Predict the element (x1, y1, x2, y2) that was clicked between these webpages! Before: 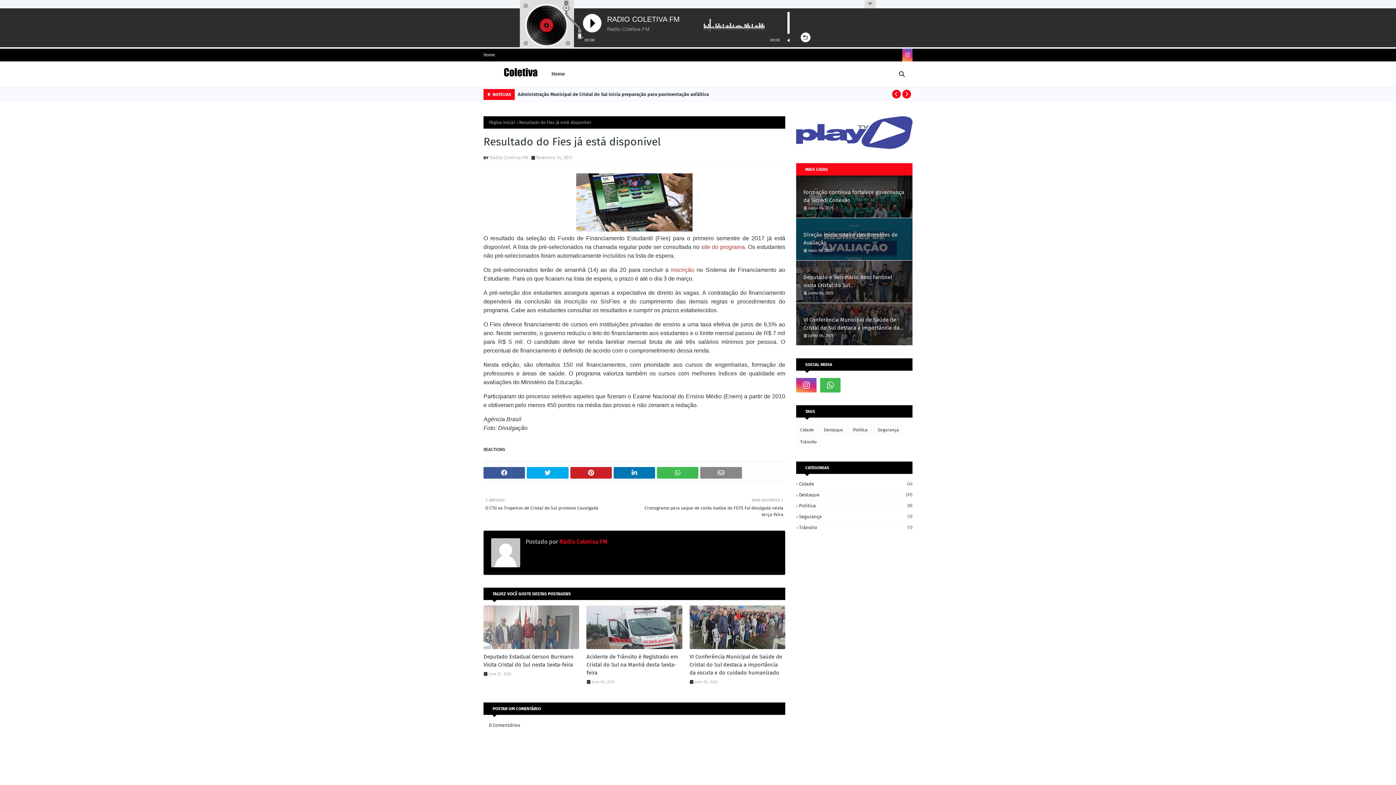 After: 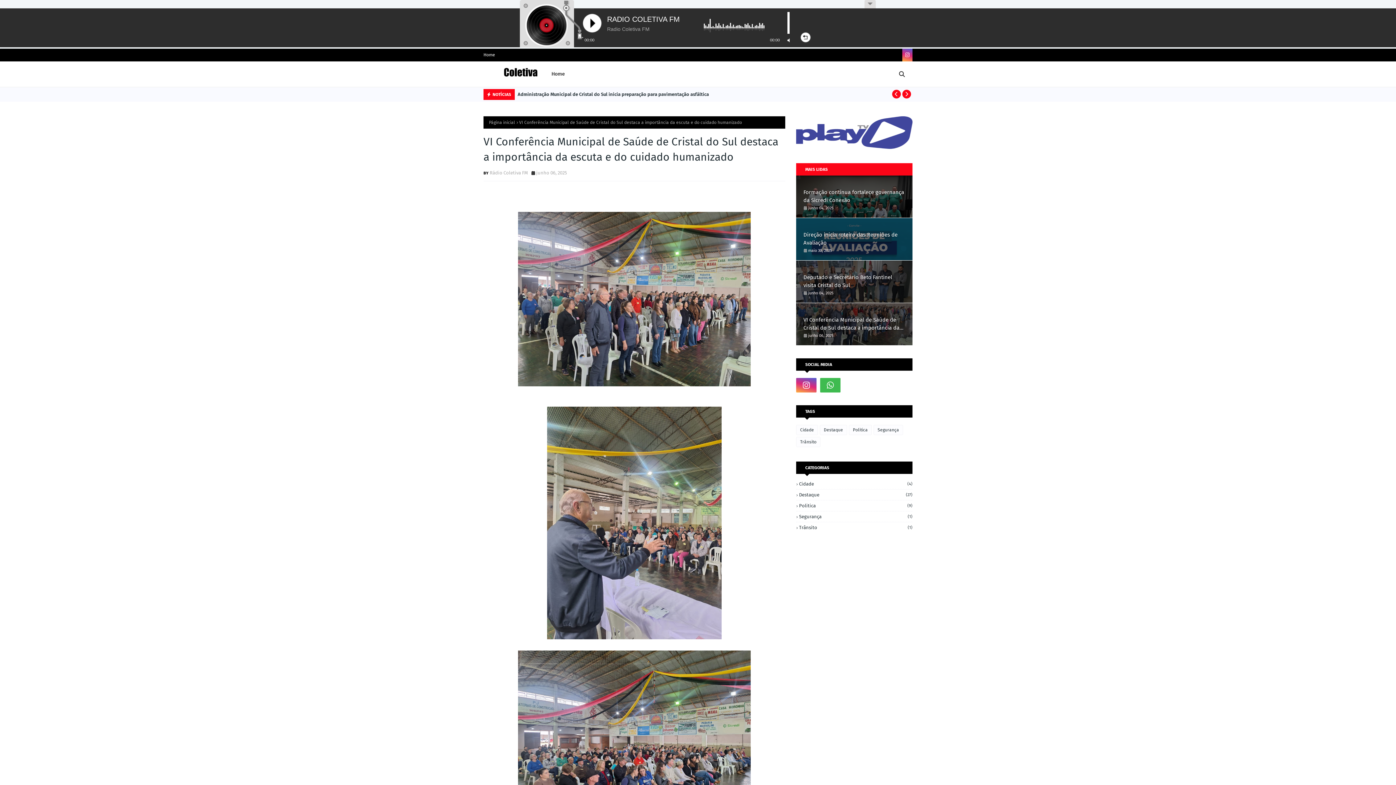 Action: bbox: (689, 653, 785, 677) label: VI Conferência Municipal de Saúde de Cristal do Sul destaca a importância da escuta e do cuidado humanizado